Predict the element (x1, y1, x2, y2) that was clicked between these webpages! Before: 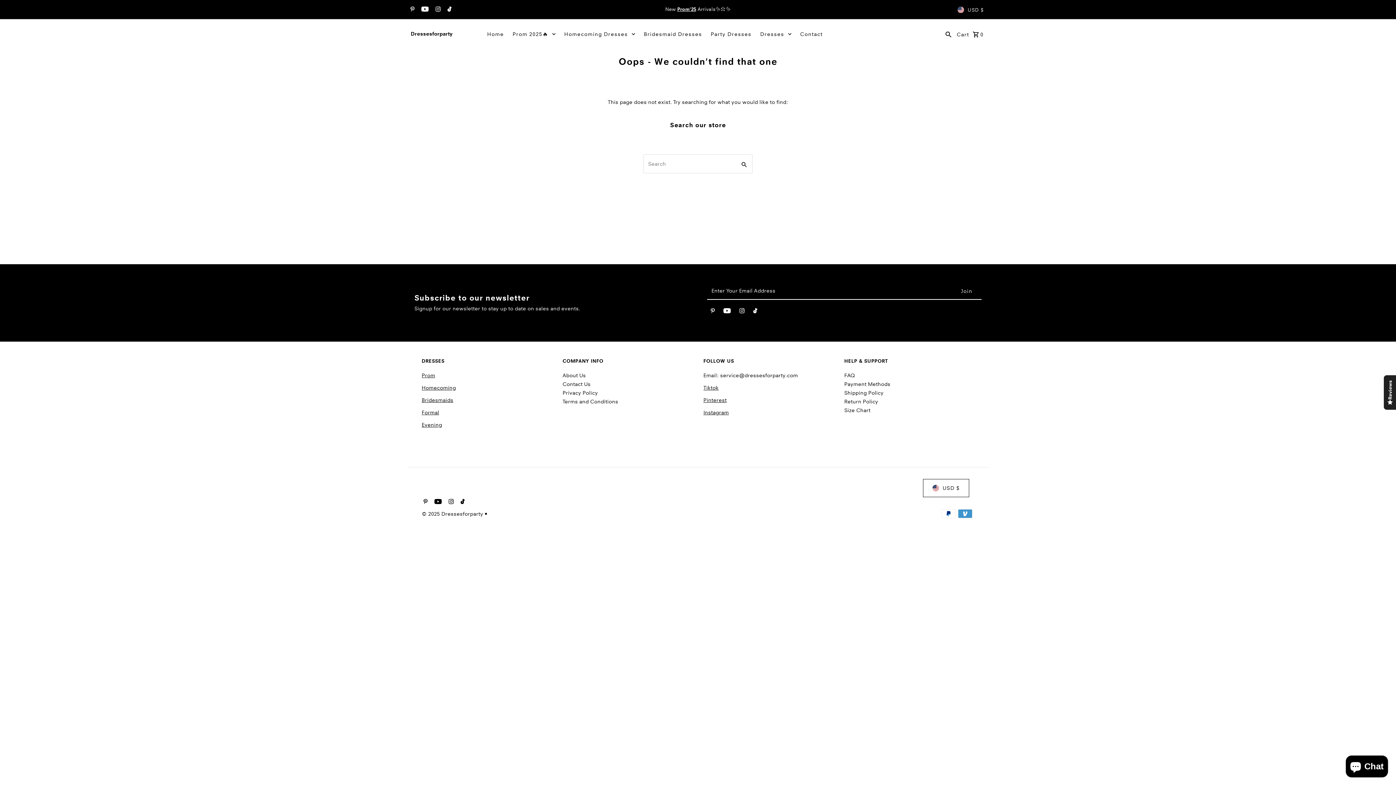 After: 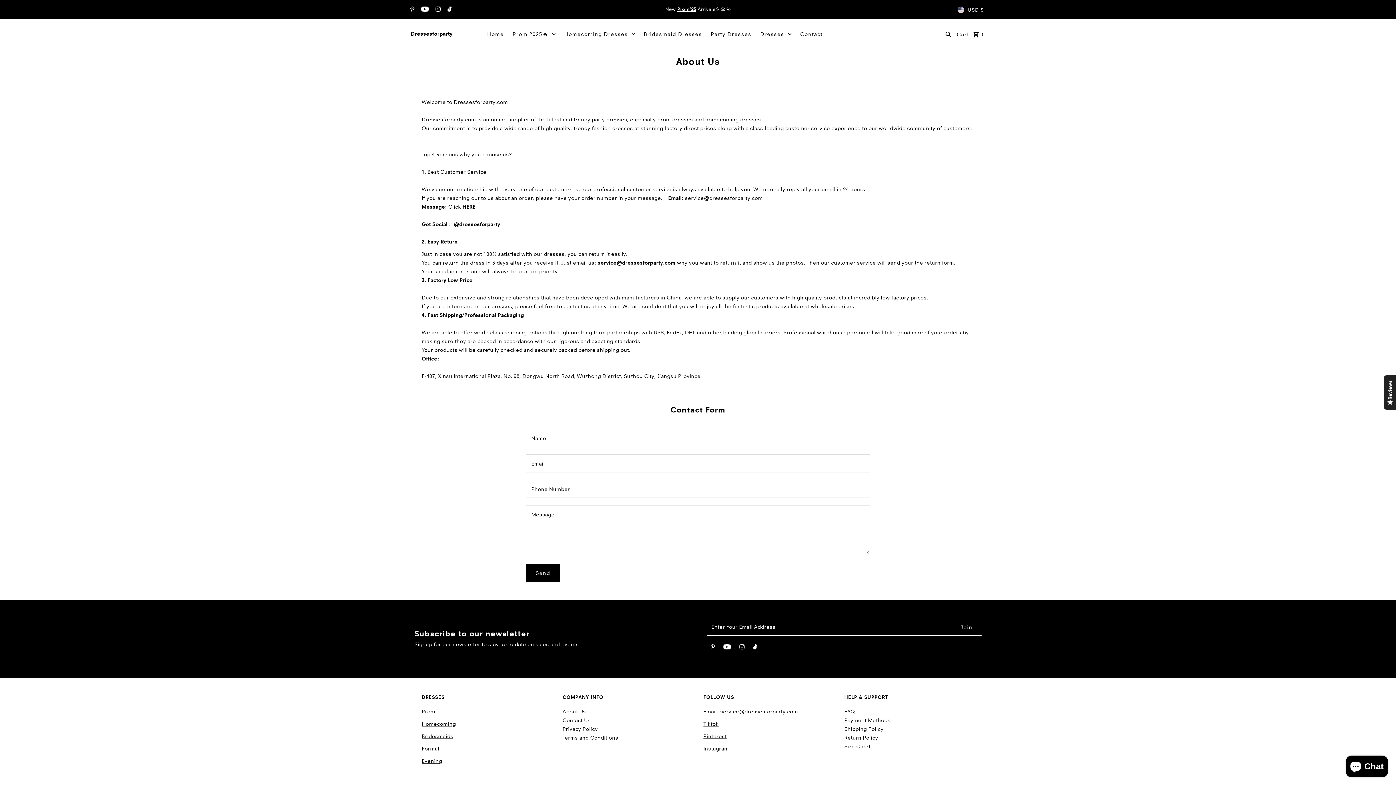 Action: bbox: (562, 372, 585, 378) label: About Us